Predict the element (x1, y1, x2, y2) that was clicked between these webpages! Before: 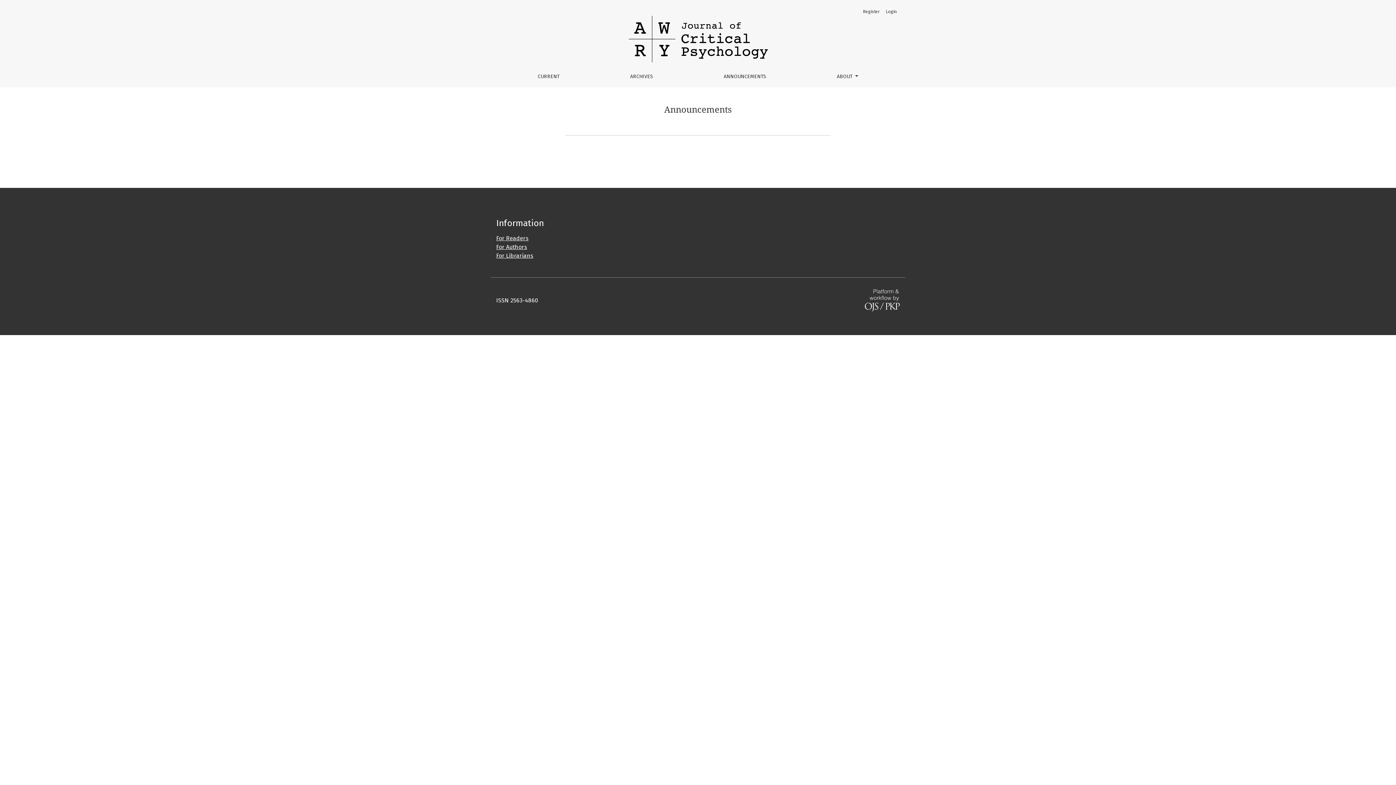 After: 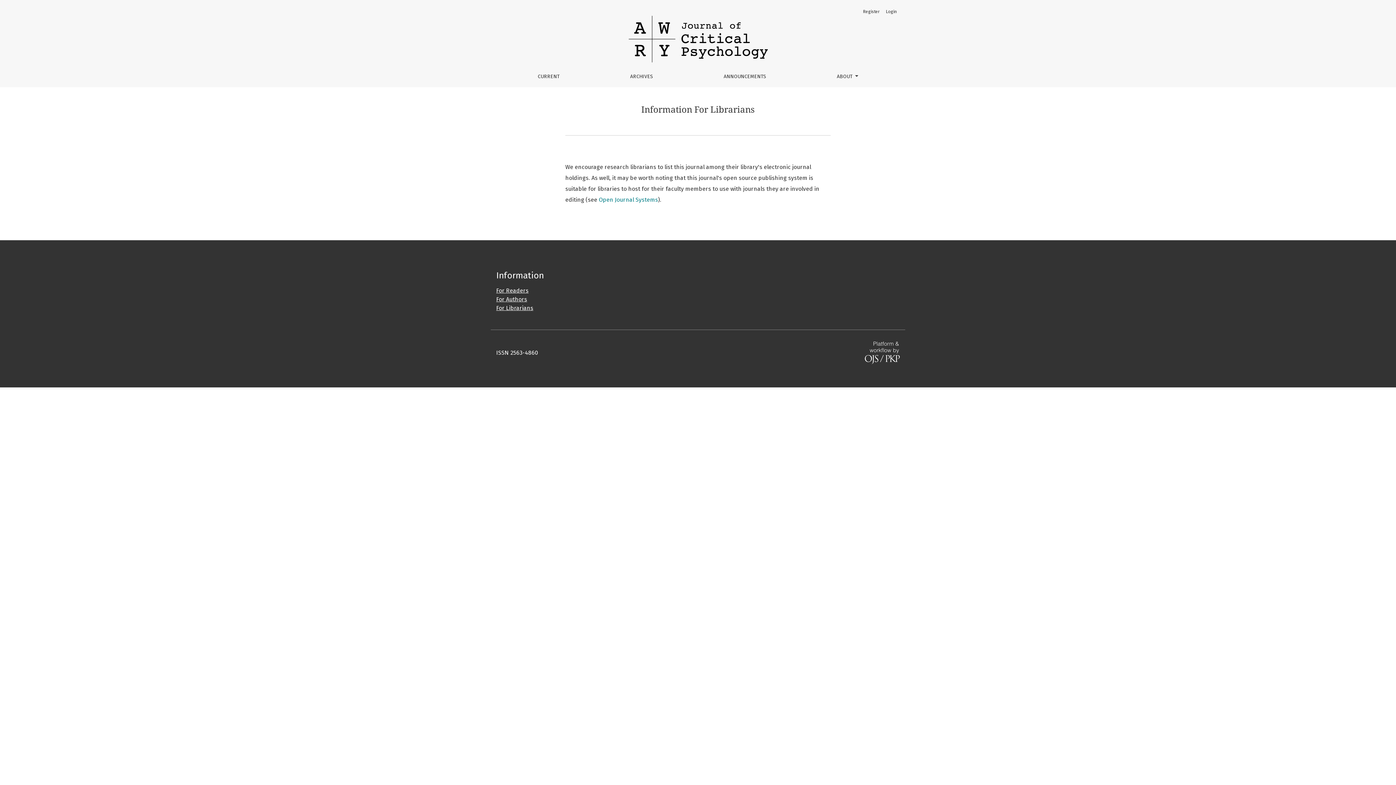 Action: bbox: (496, 252, 533, 259) label: For Librarians